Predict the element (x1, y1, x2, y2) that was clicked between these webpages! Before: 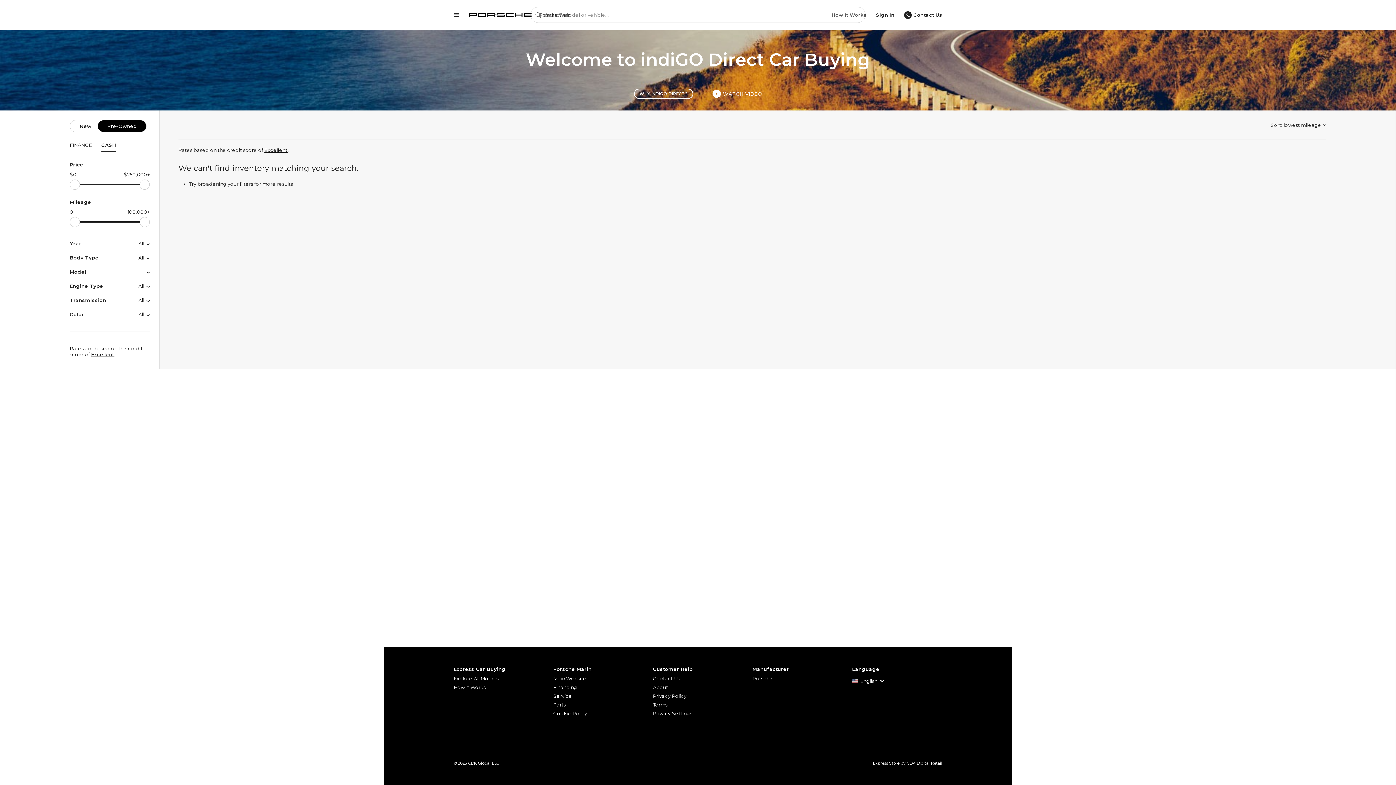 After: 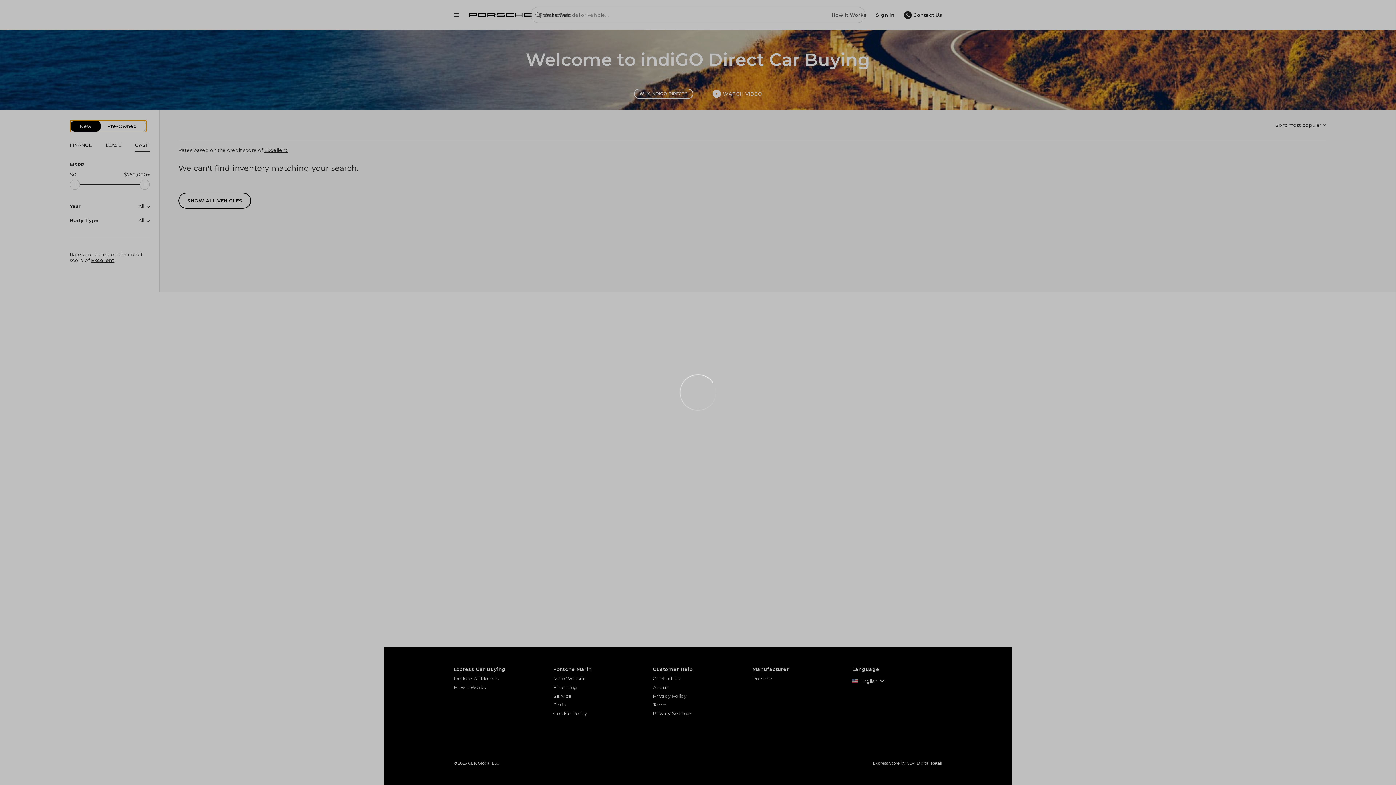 Action: bbox: (69, 120, 146, 132) label: New Pre-Owned